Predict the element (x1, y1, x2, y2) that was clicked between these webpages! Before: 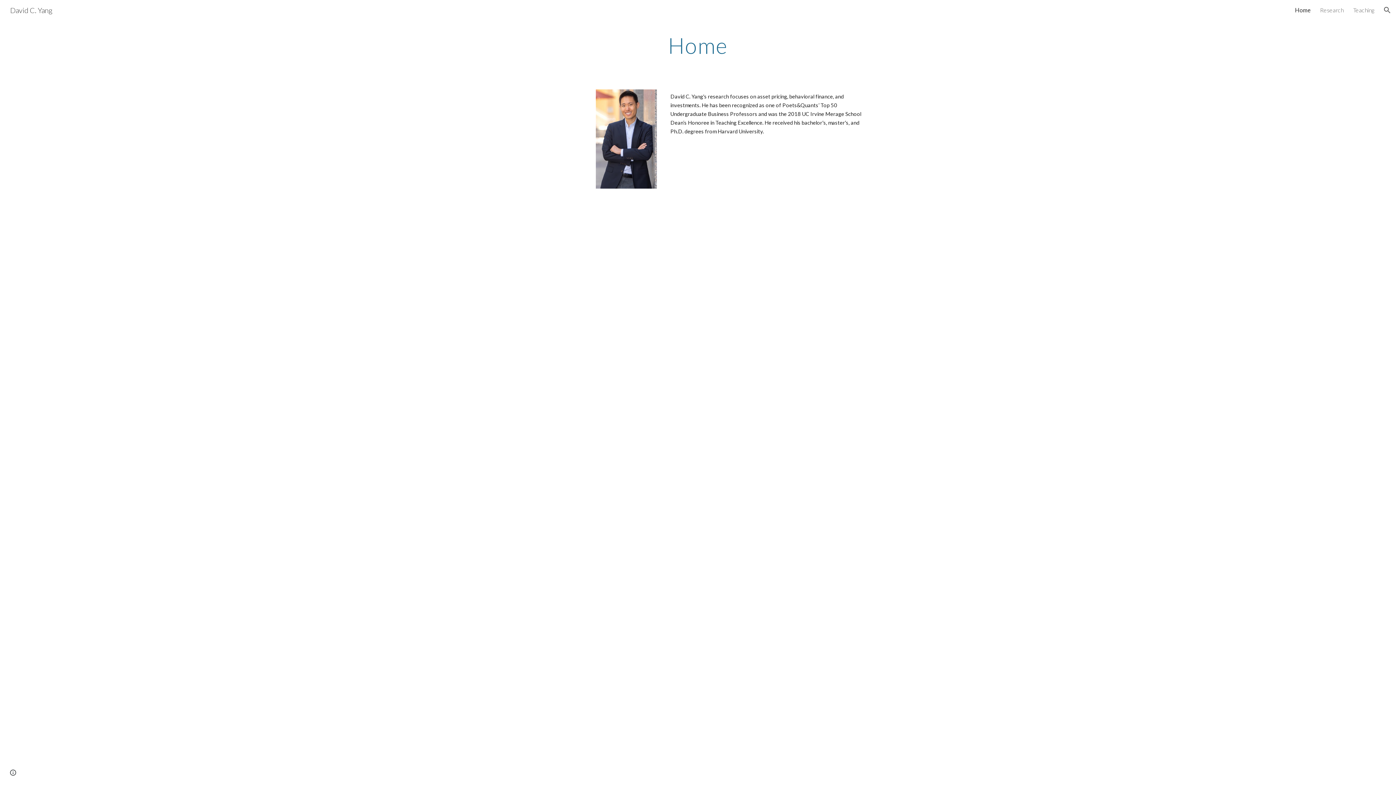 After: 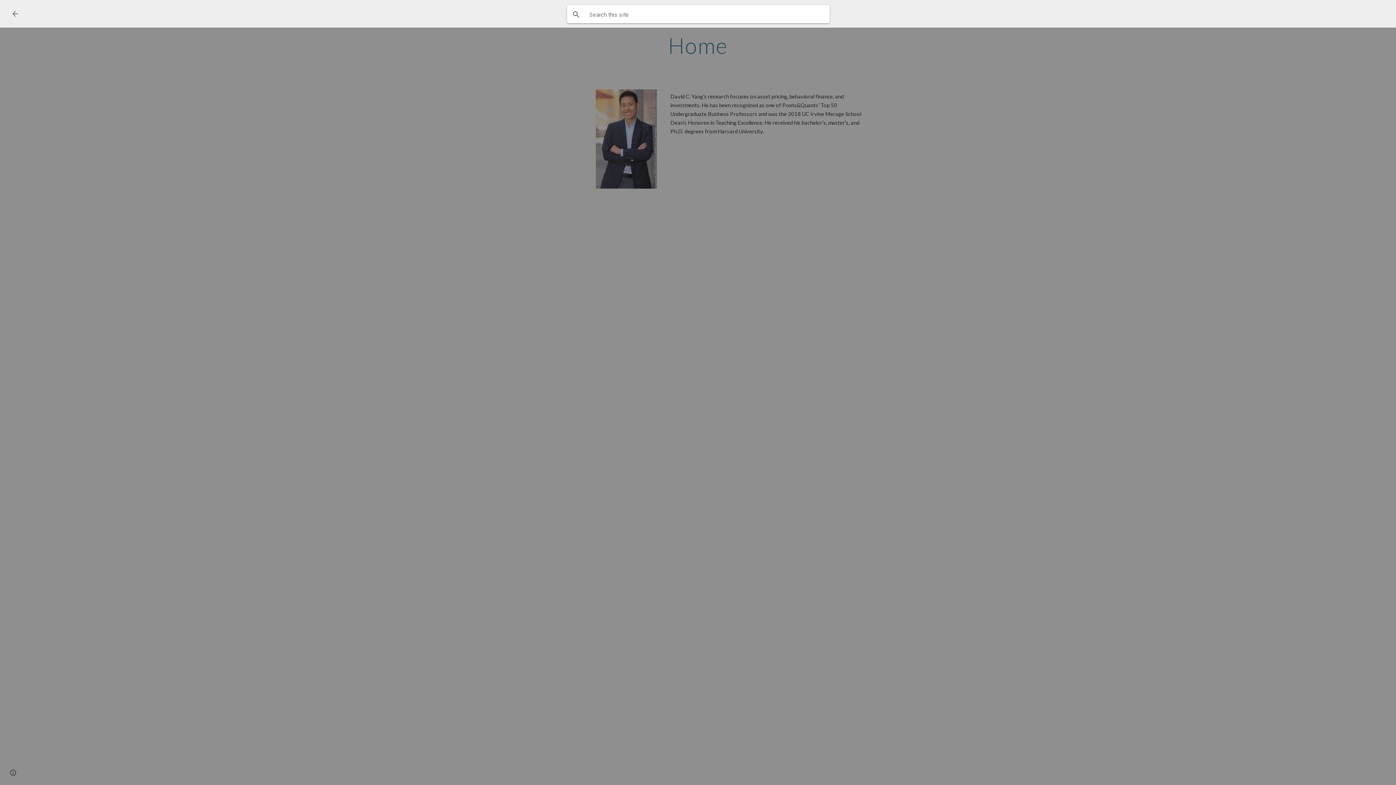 Action: label: Open search bar bbox: (1378, 1, 1396, 18)